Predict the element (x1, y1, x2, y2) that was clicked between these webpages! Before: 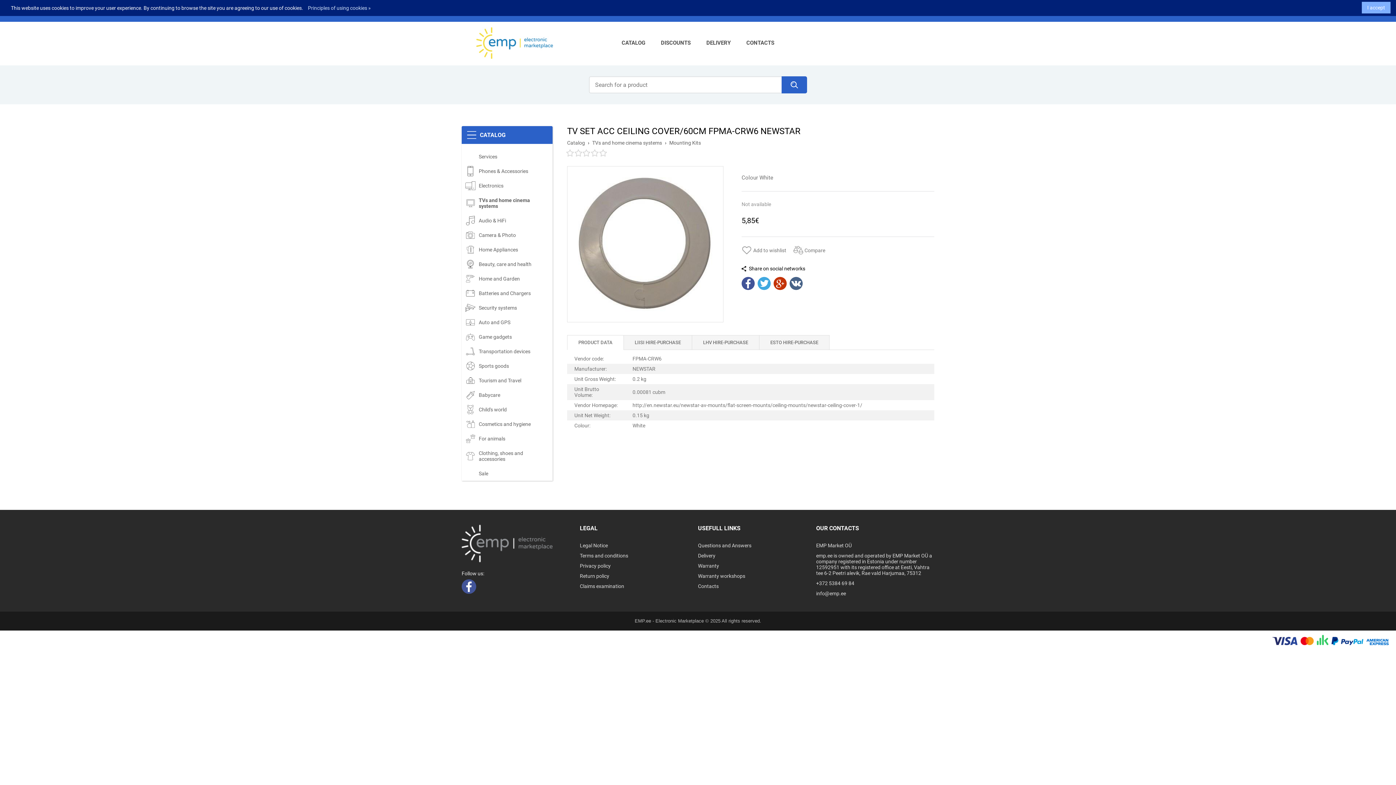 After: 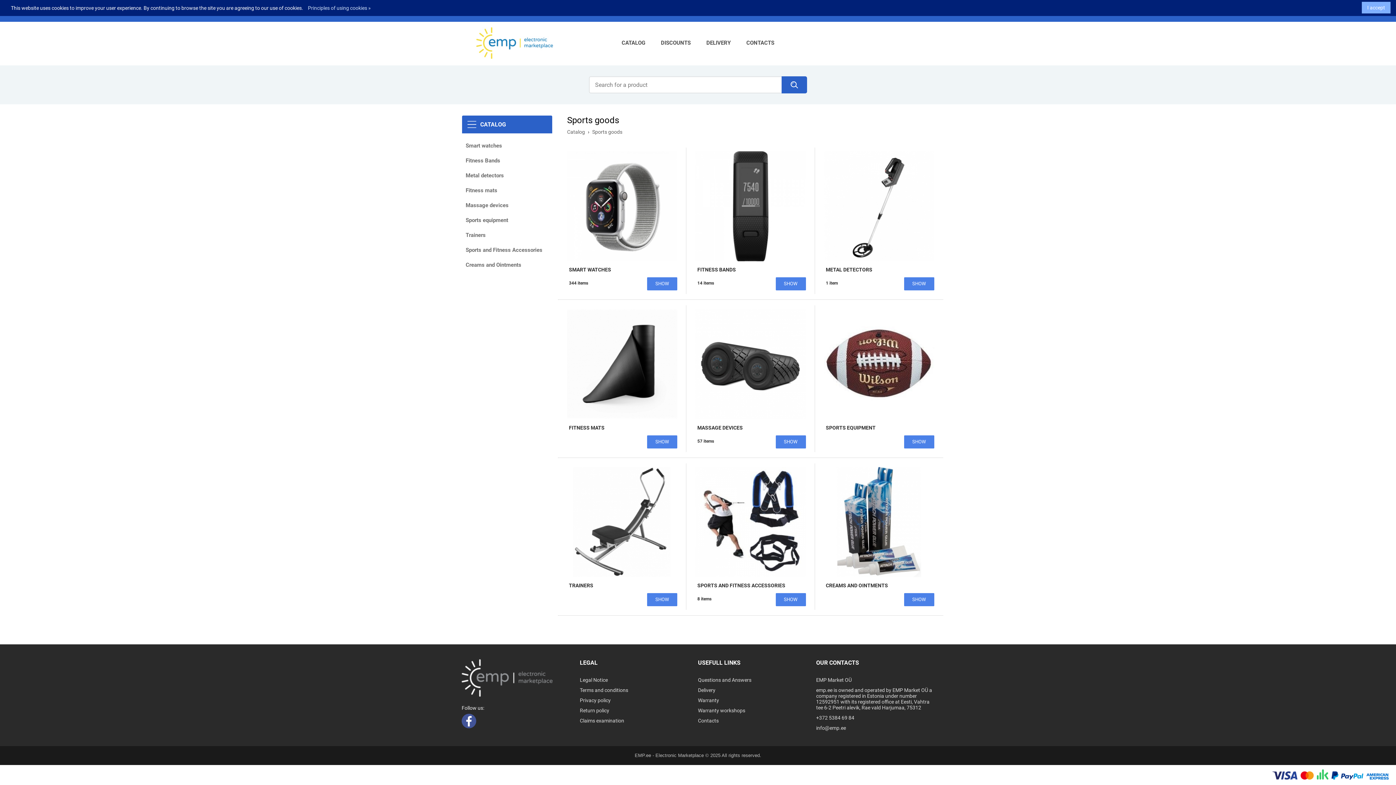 Action: label: Sports goods bbox: (461, 358, 552, 373)